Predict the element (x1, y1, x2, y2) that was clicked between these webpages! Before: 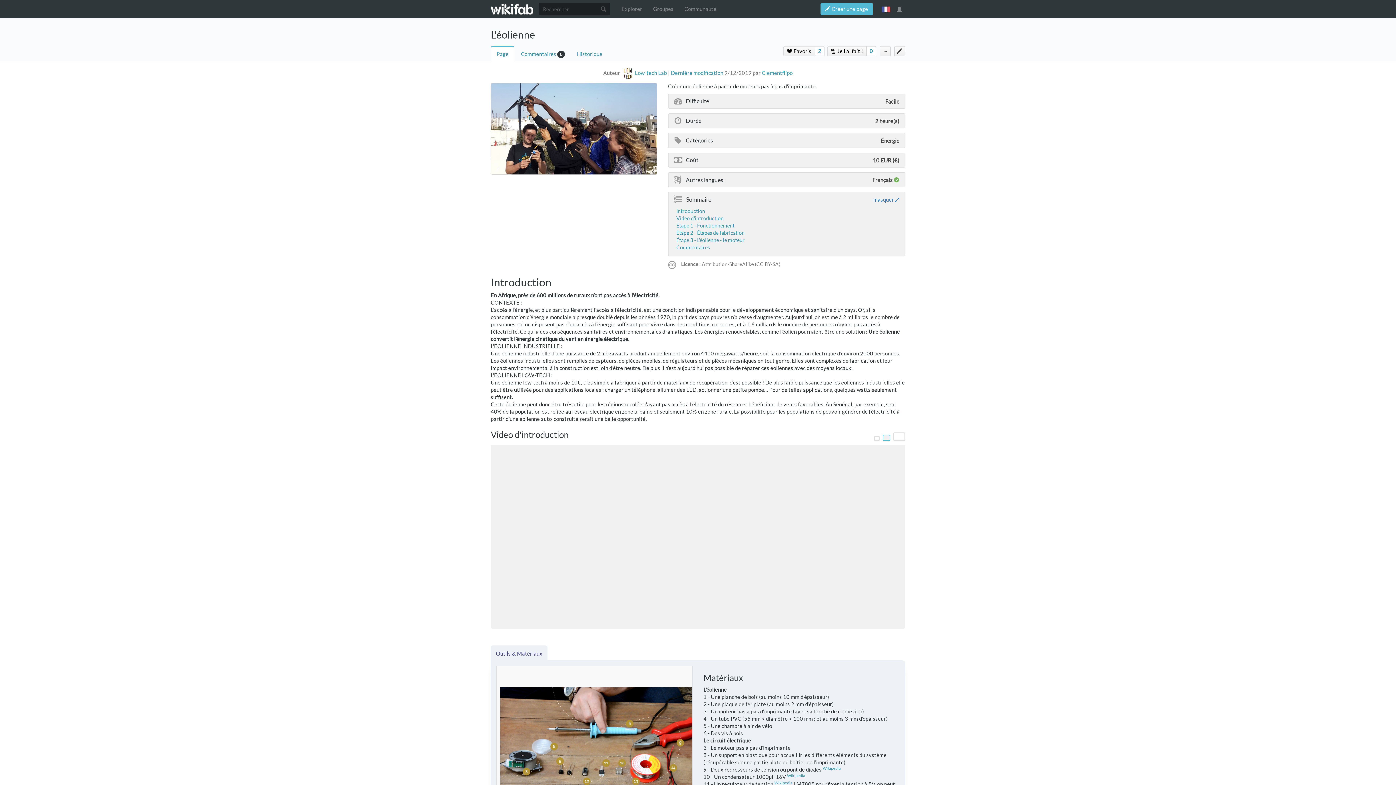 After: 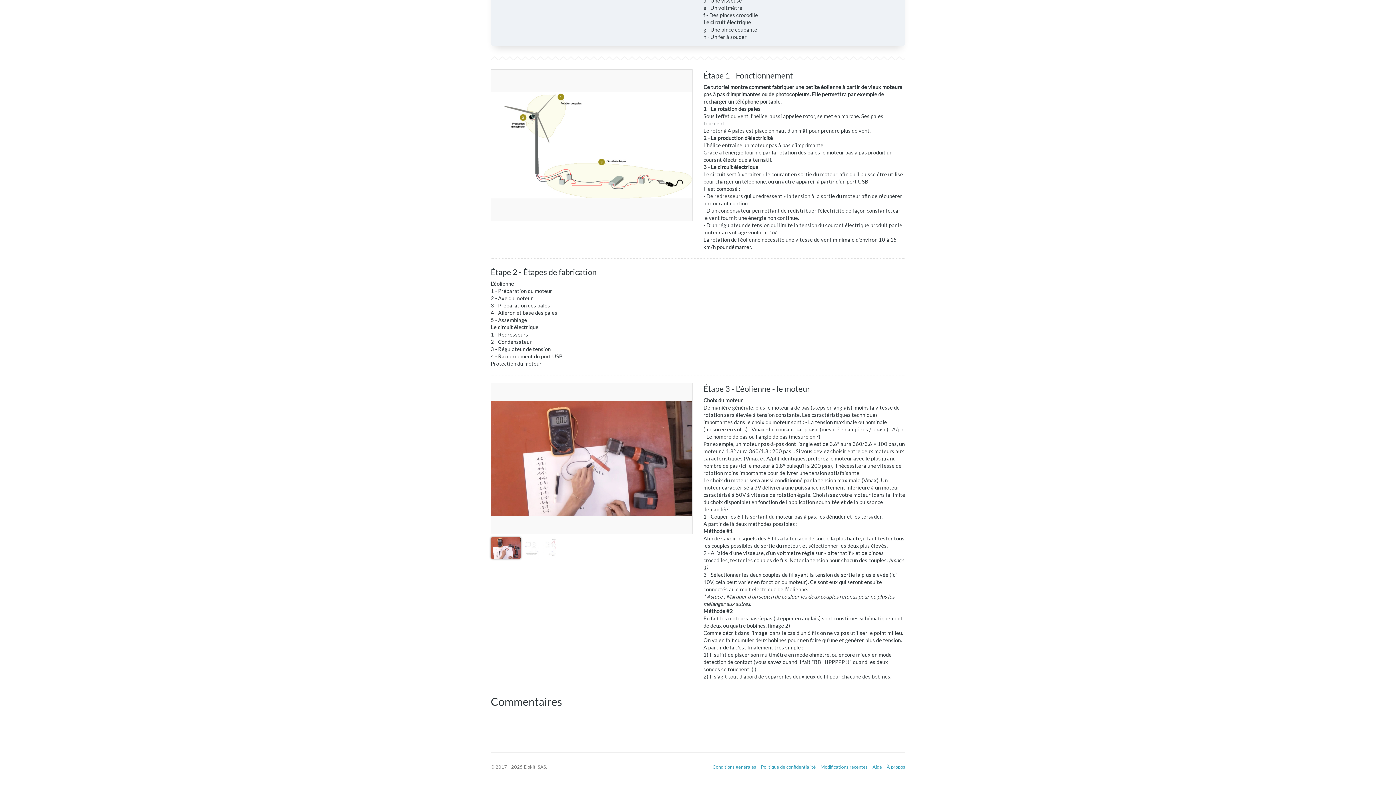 Action: label: Commentaires bbox: (521, 50, 556, 57)